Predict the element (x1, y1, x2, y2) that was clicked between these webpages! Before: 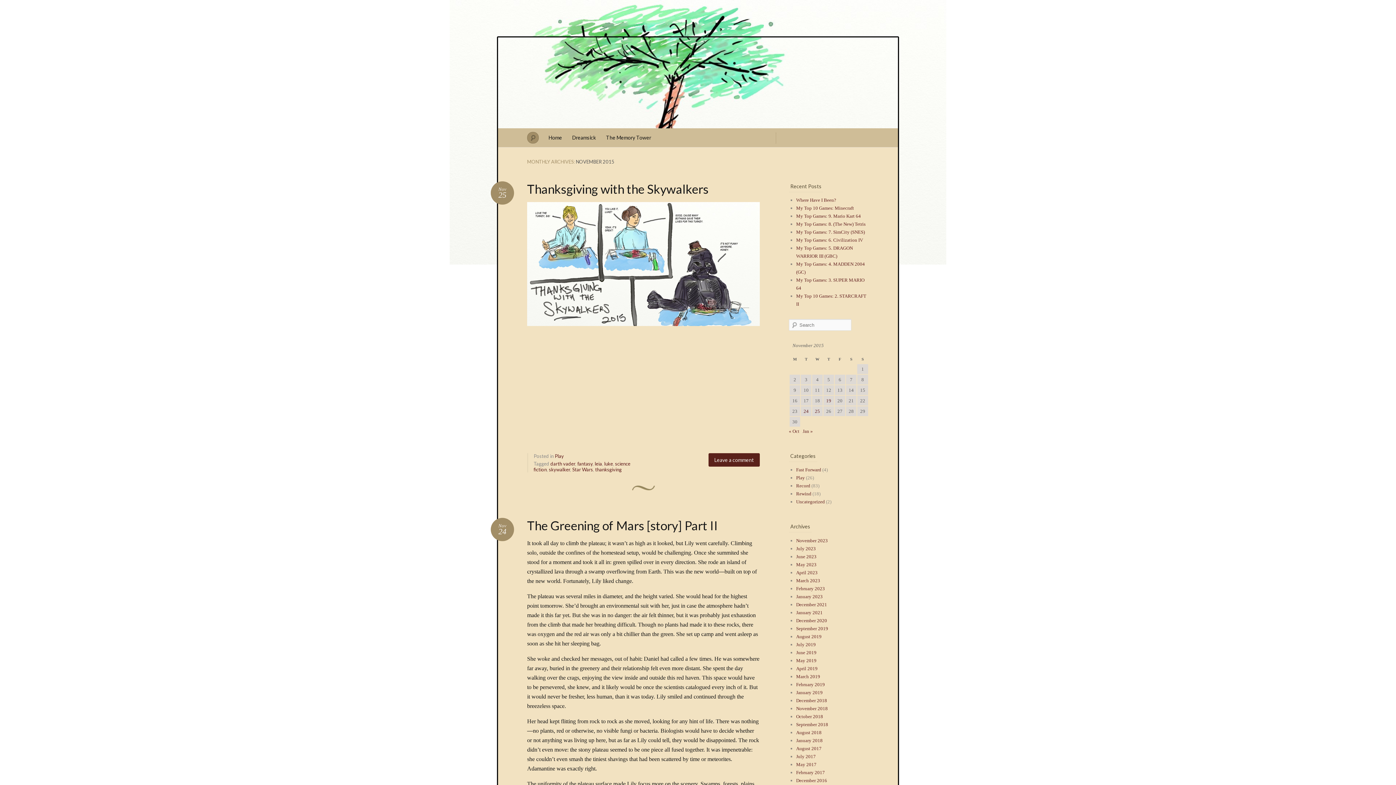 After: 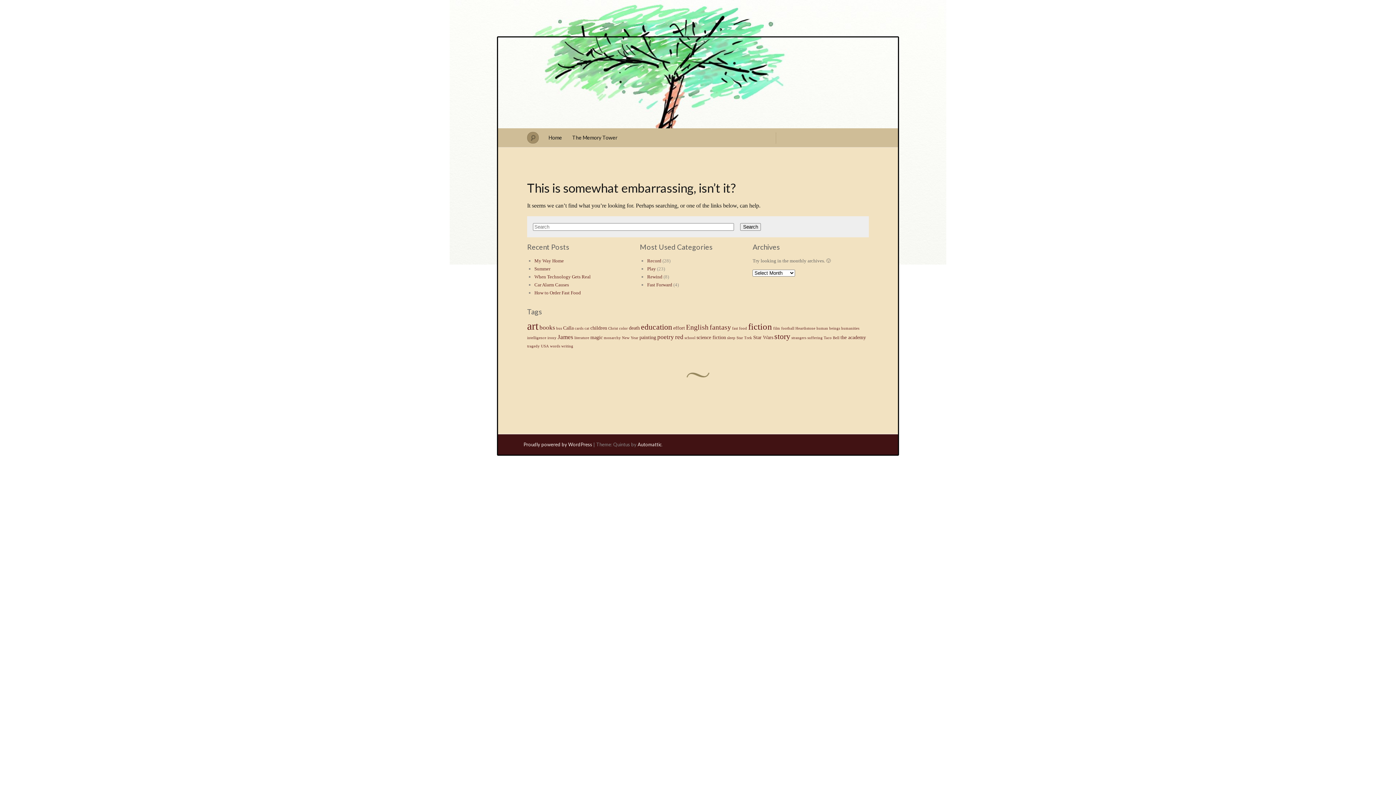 Action: bbox: (572, 466, 593, 472) label: Star Wars